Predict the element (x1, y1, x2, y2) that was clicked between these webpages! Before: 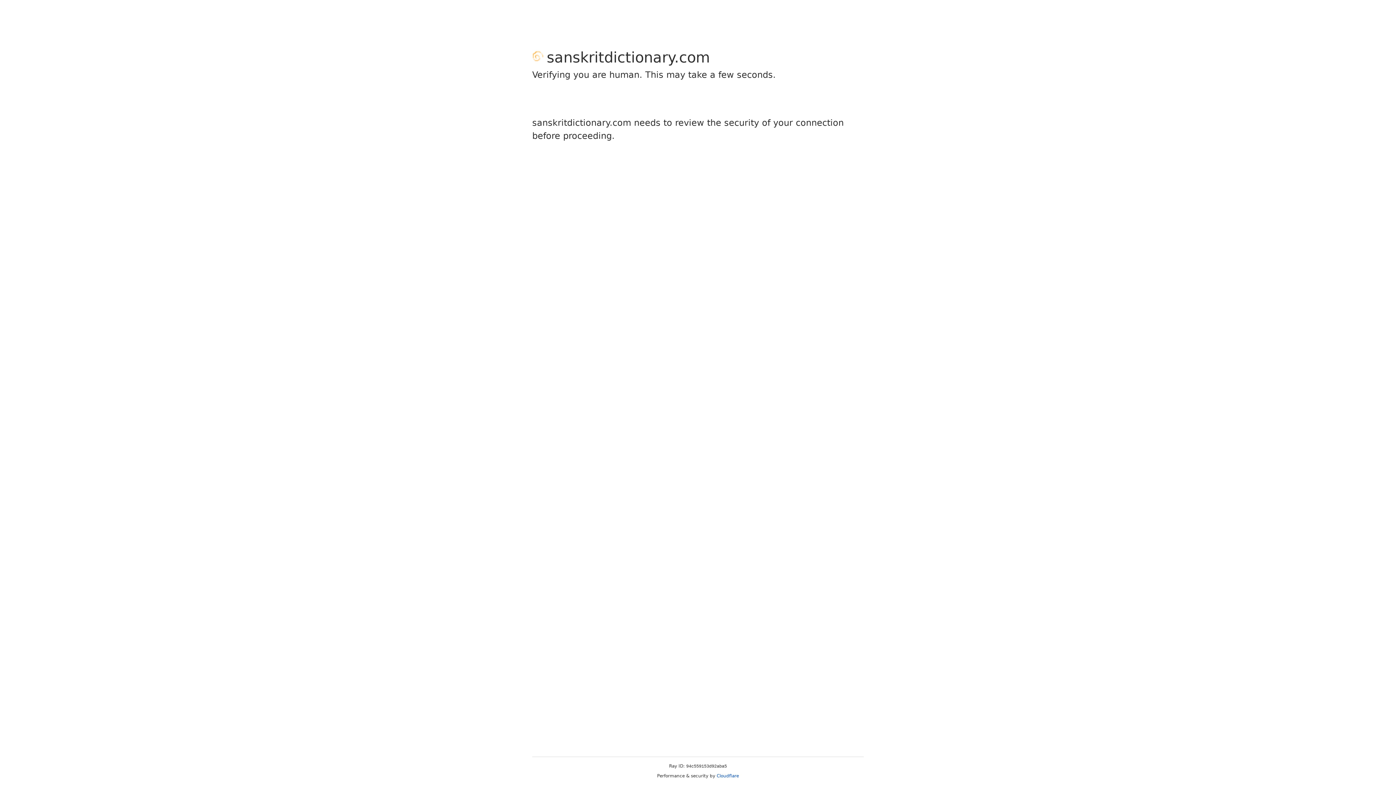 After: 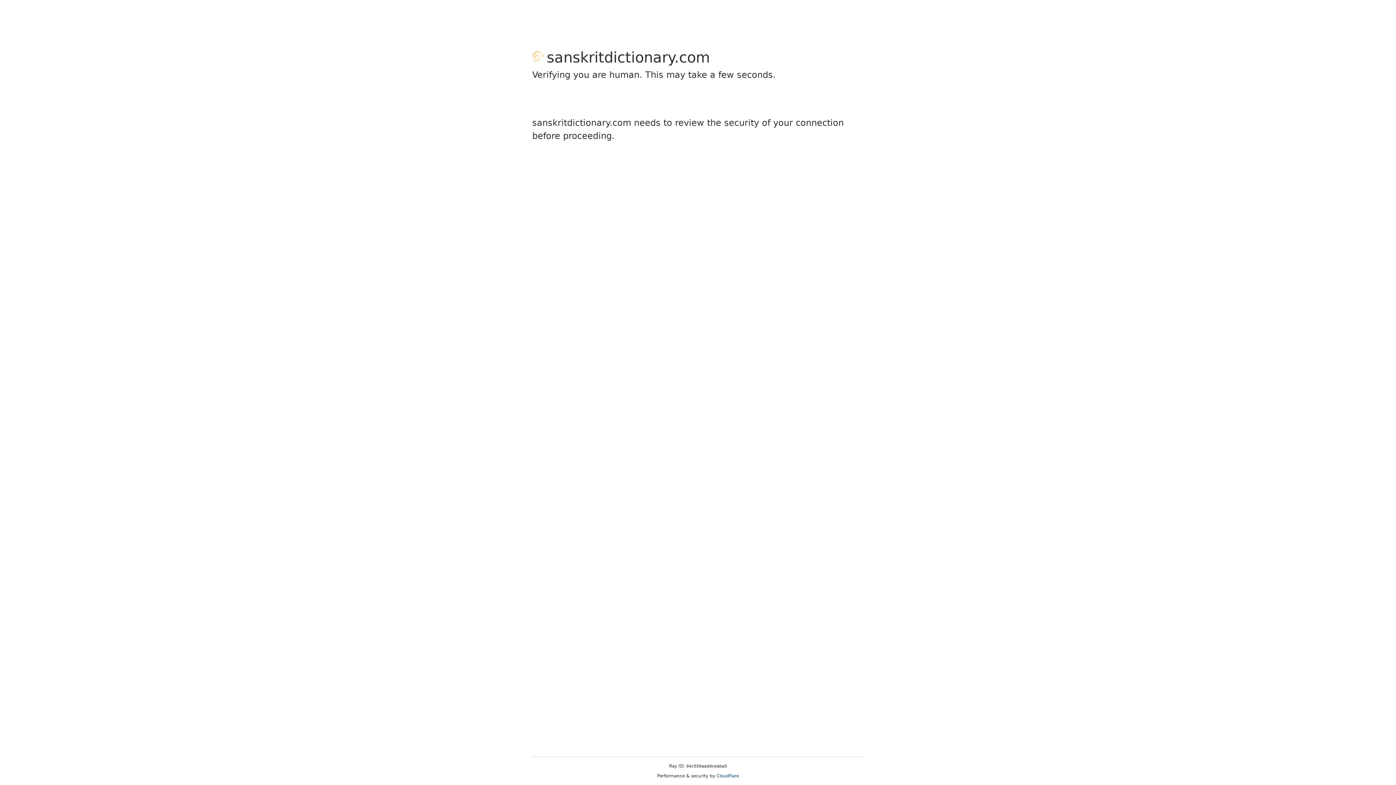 Action: bbox: (716, 773, 739, 778) label: Cloudflare